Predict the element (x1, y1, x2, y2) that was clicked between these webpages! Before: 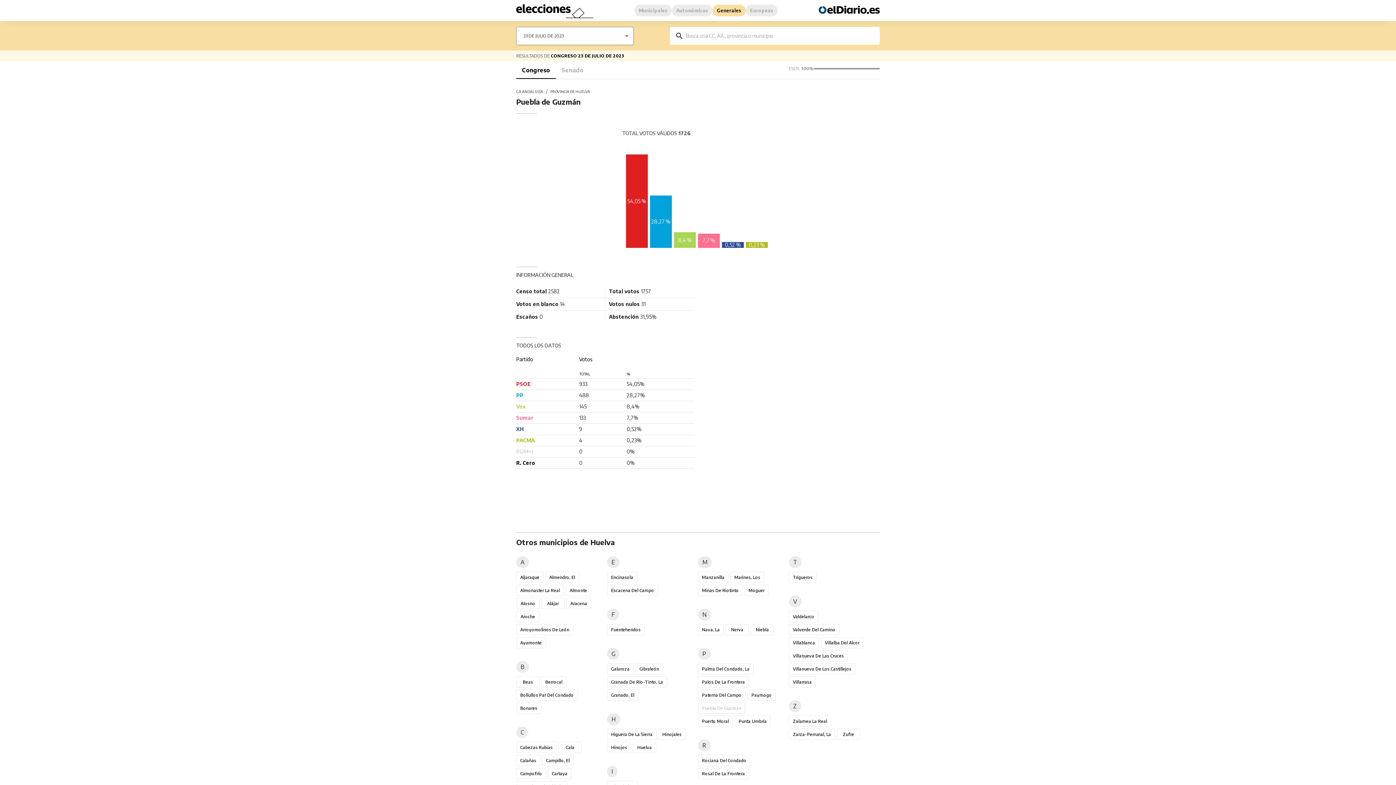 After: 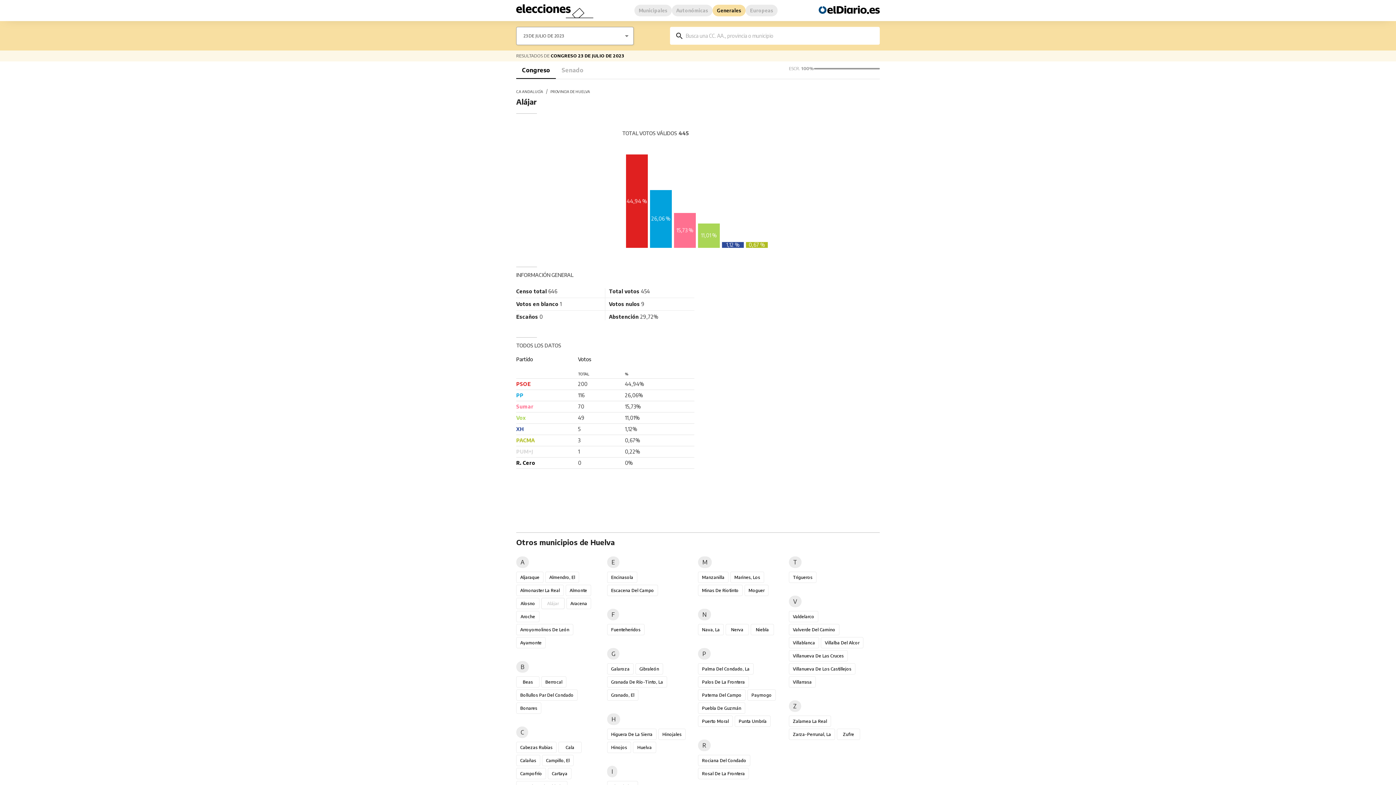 Action: bbox: (541, 598, 564, 609) label: Alájar